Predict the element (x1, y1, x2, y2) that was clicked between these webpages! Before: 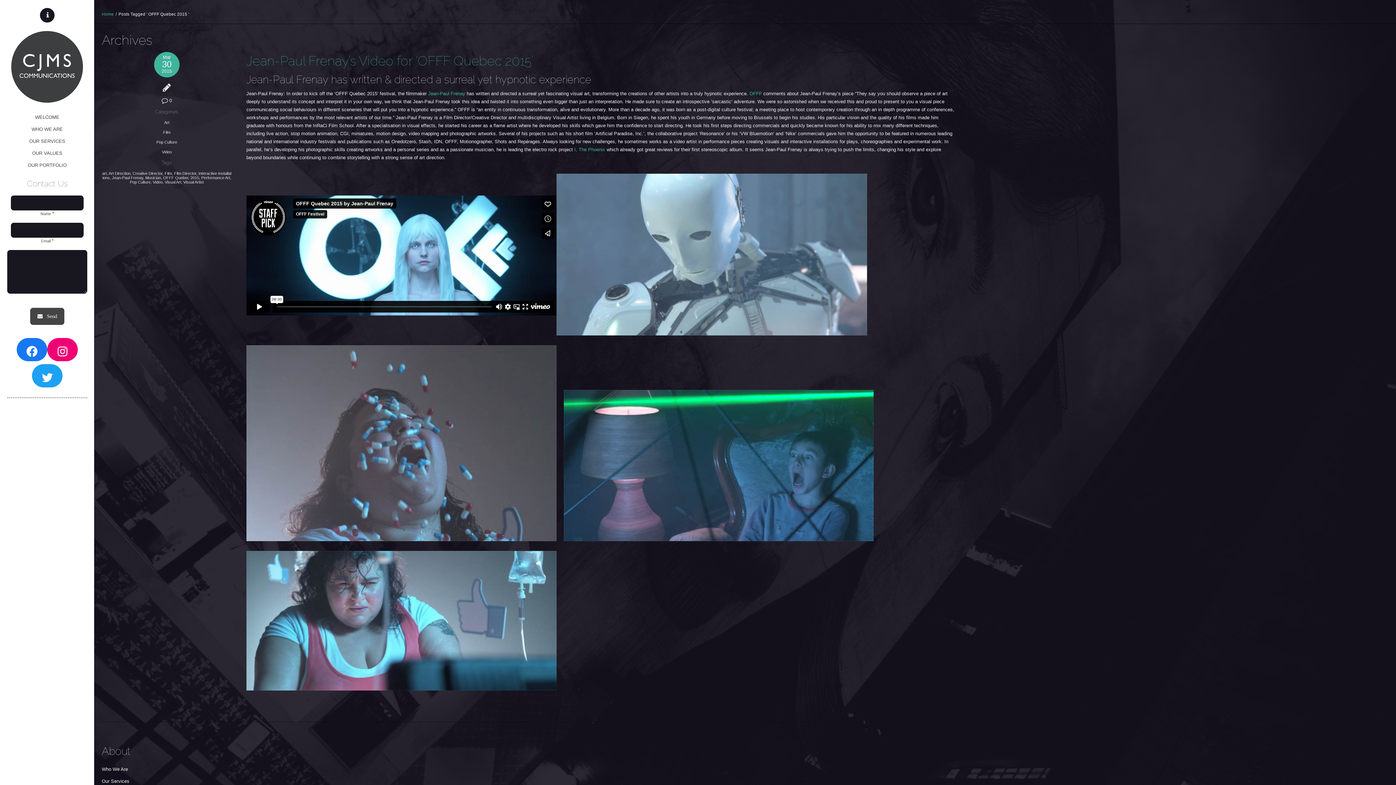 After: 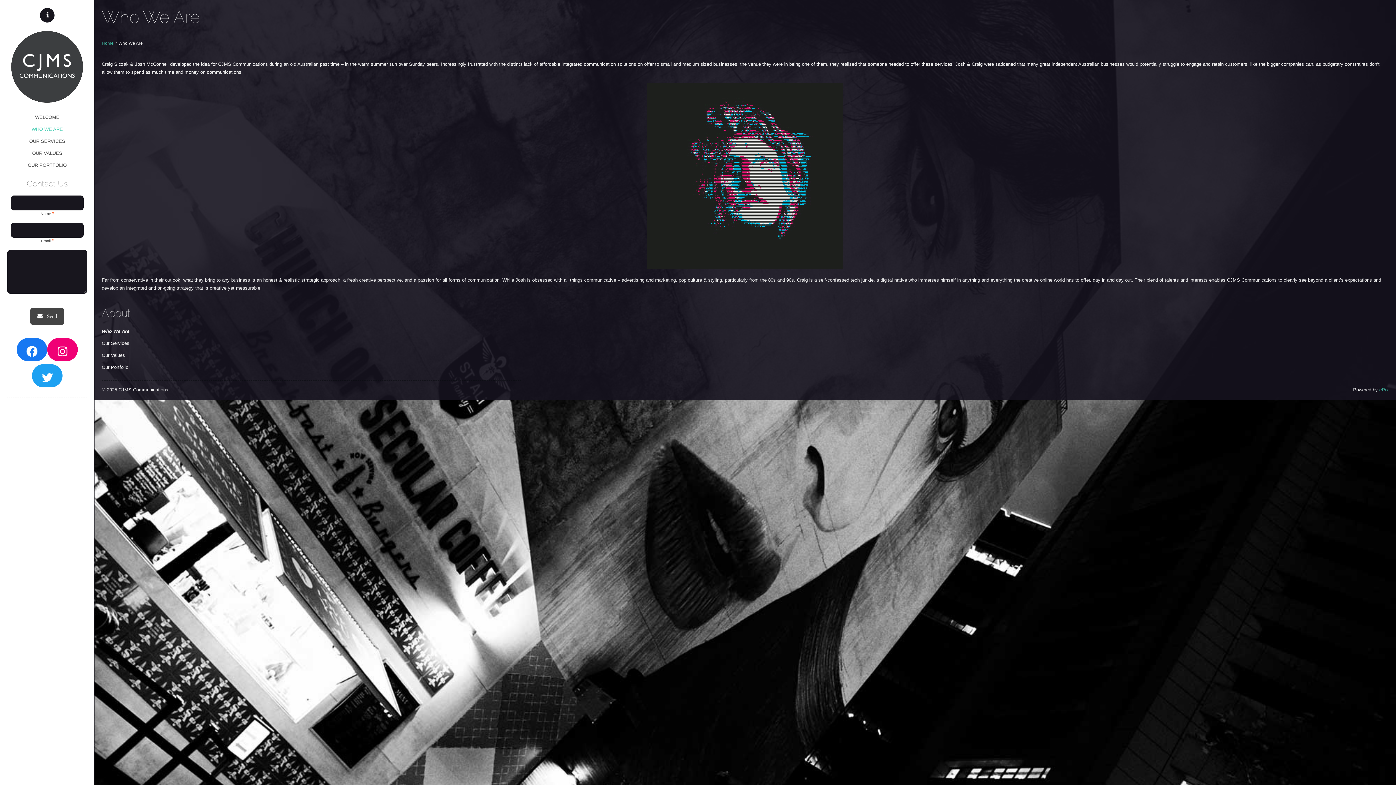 Action: bbox: (7, 123, 87, 135) label: WHO WE ARE